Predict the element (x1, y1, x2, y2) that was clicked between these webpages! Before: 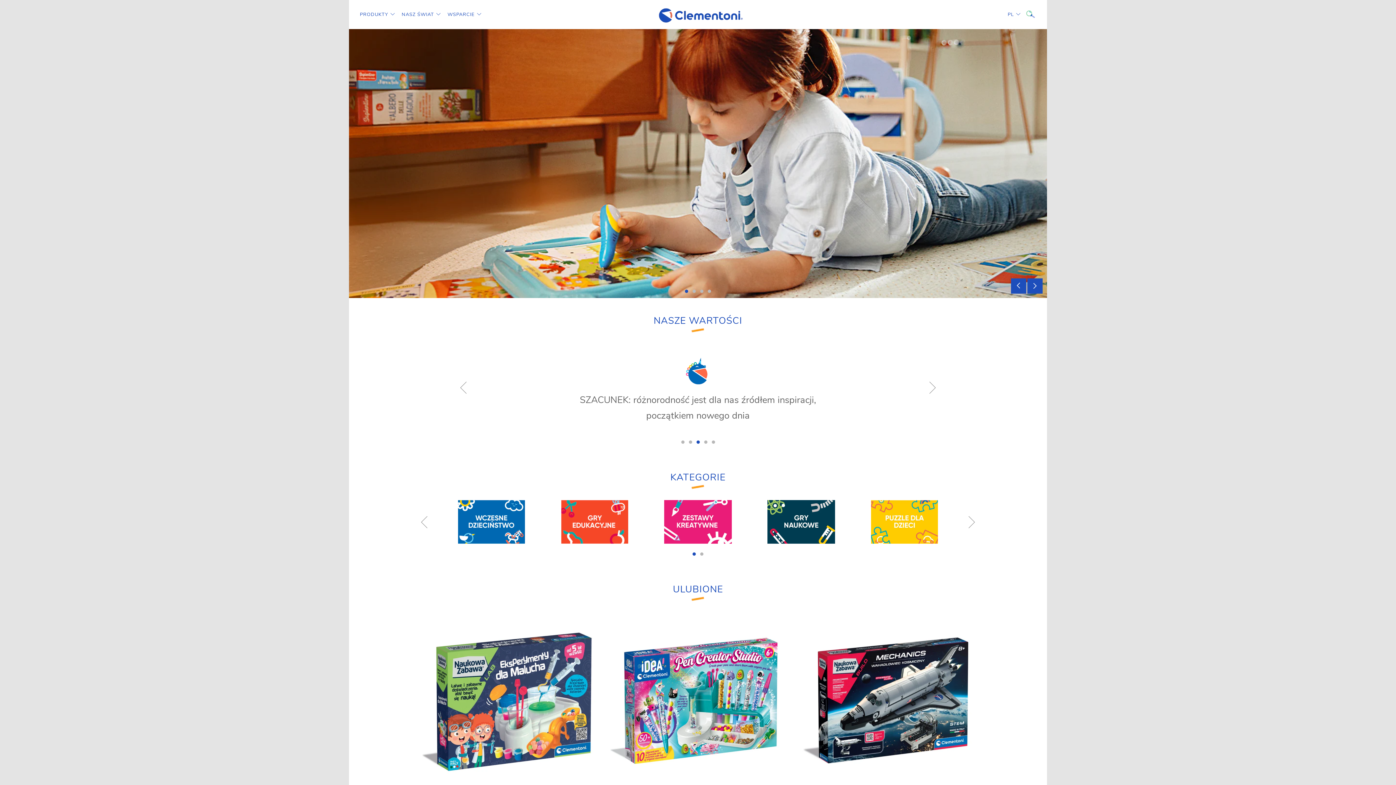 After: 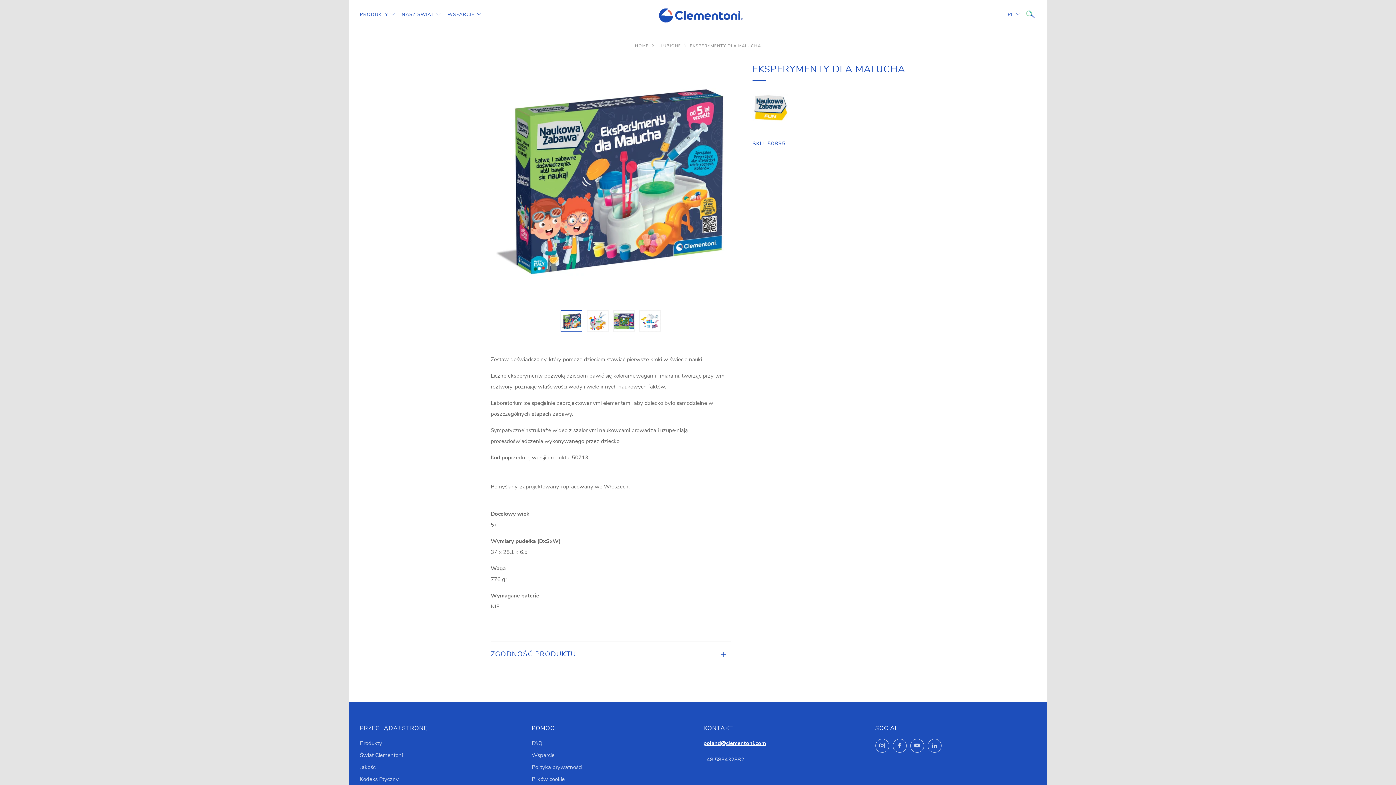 Action: bbox: (418, 612, 597, 791)